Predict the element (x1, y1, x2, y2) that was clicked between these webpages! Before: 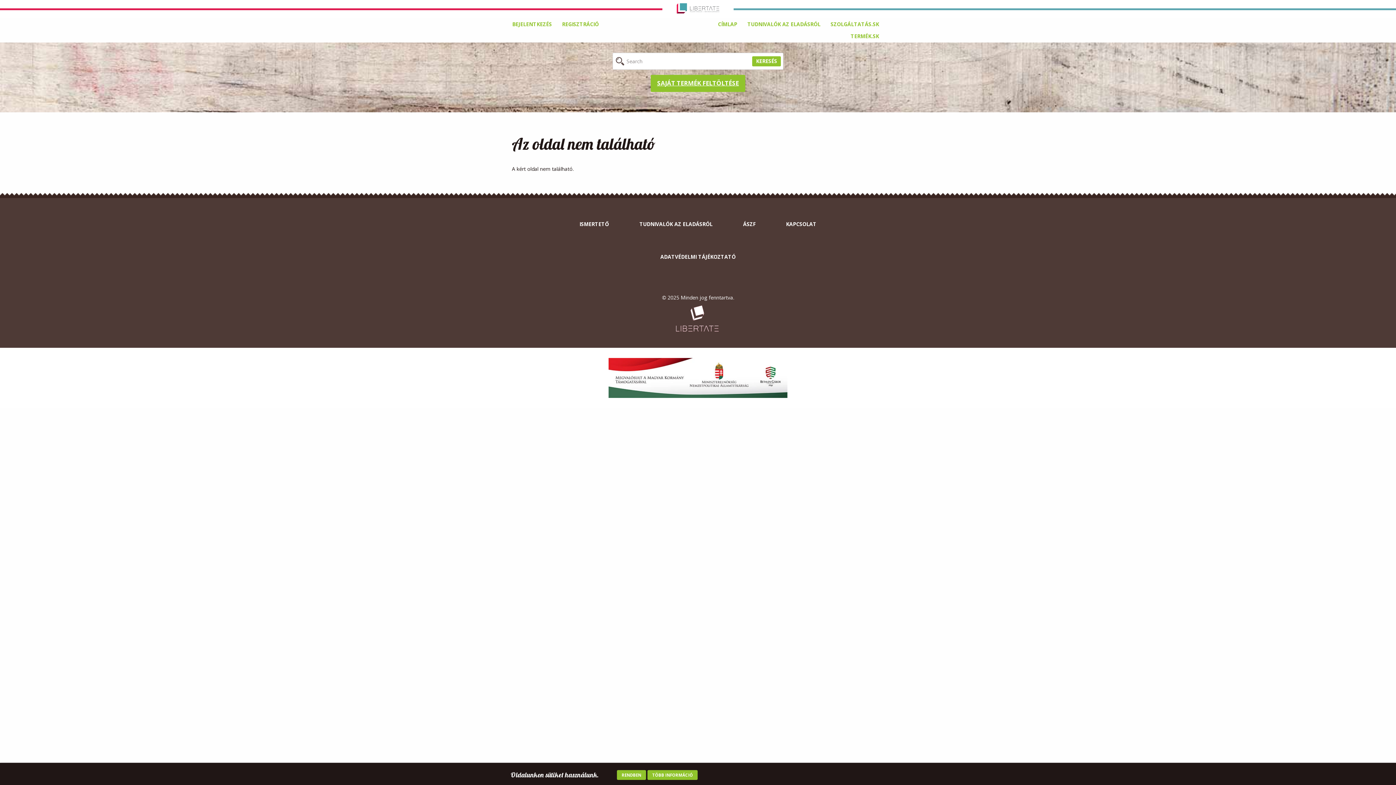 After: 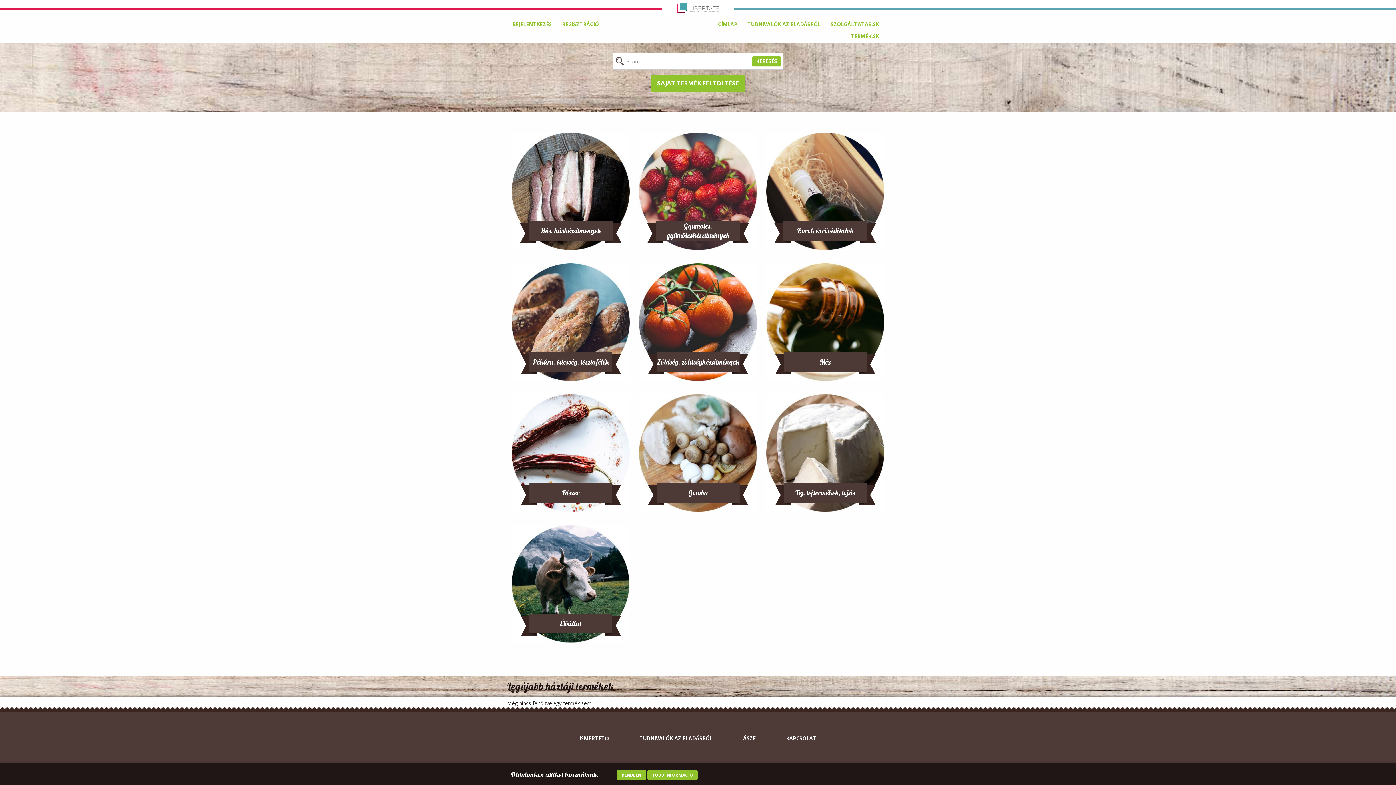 Action: label: CÍMLAP bbox: (713, 18, 742, 30)